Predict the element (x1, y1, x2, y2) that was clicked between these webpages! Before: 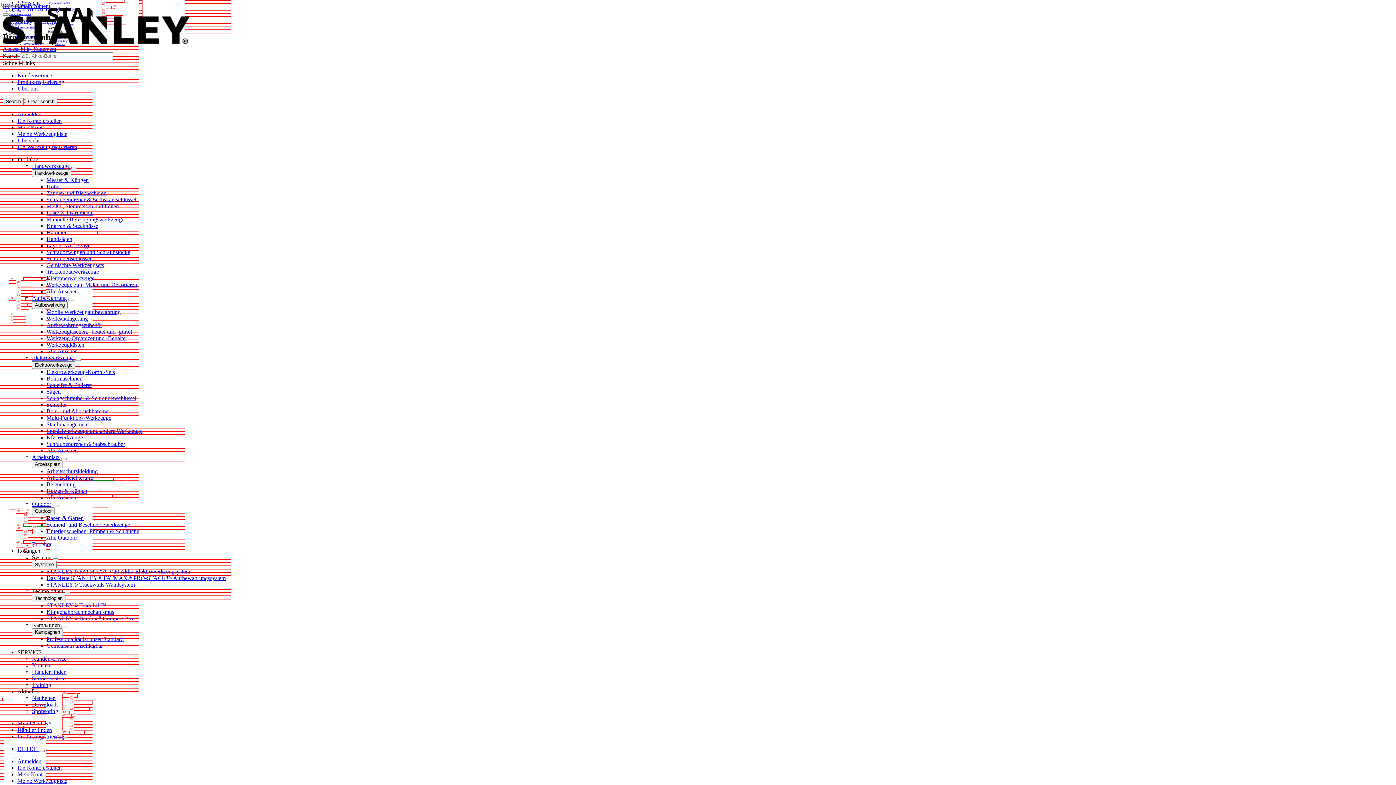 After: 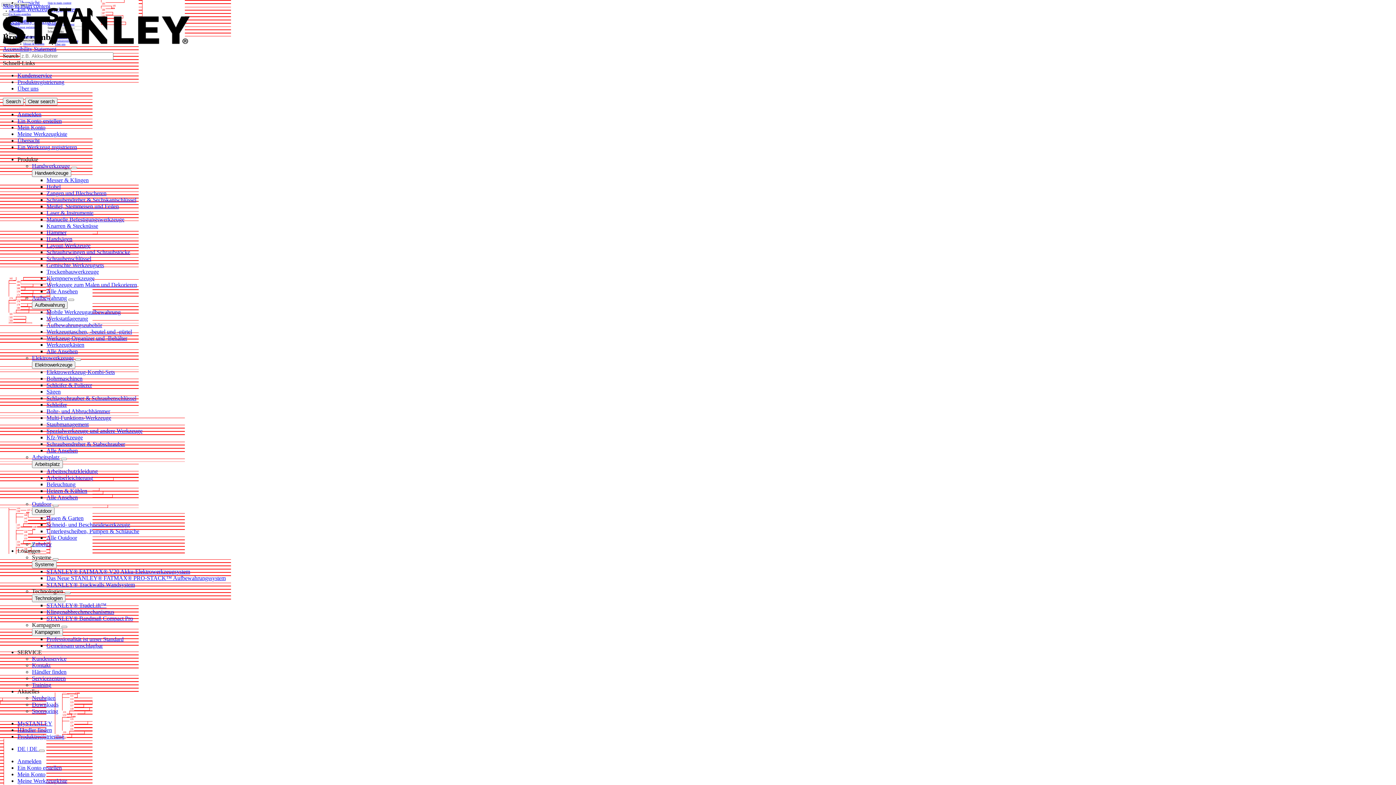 Action: label: STANLEY® Trackwalls Wandsystem bbox: (46, 581, 134, 588)